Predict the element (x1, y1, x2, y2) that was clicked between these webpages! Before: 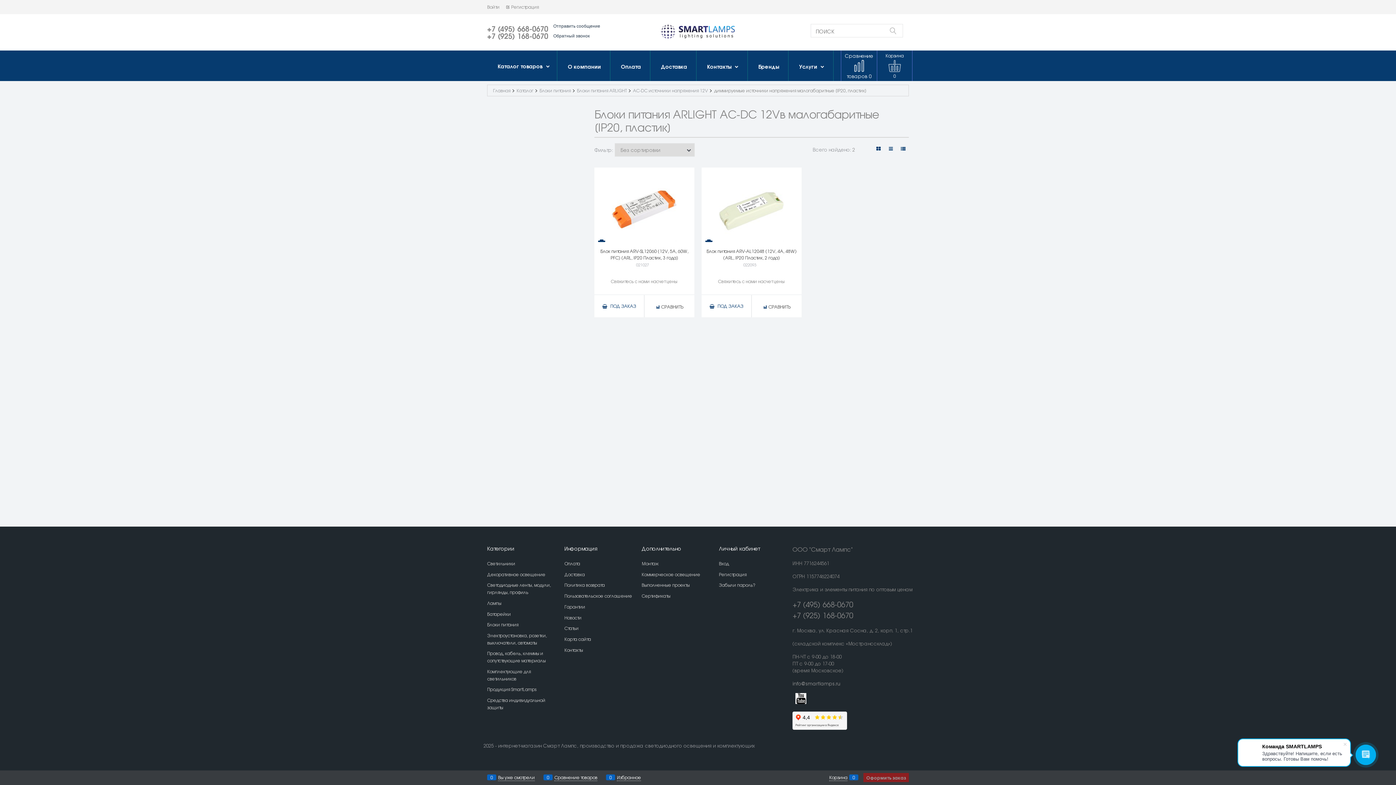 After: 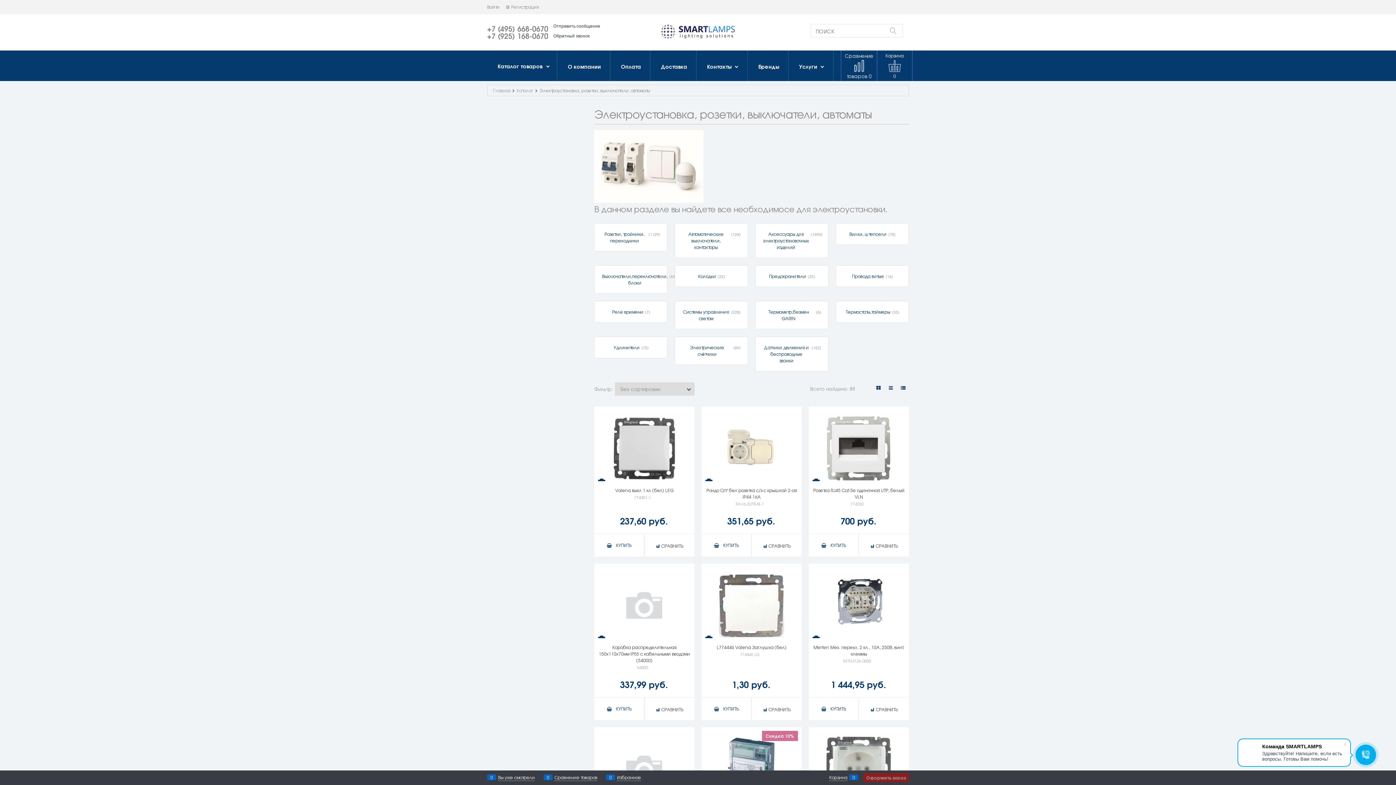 Action: label: Электроустановка, розетки, выключатели, автоматы bbox: (487, 632, 546, 646)